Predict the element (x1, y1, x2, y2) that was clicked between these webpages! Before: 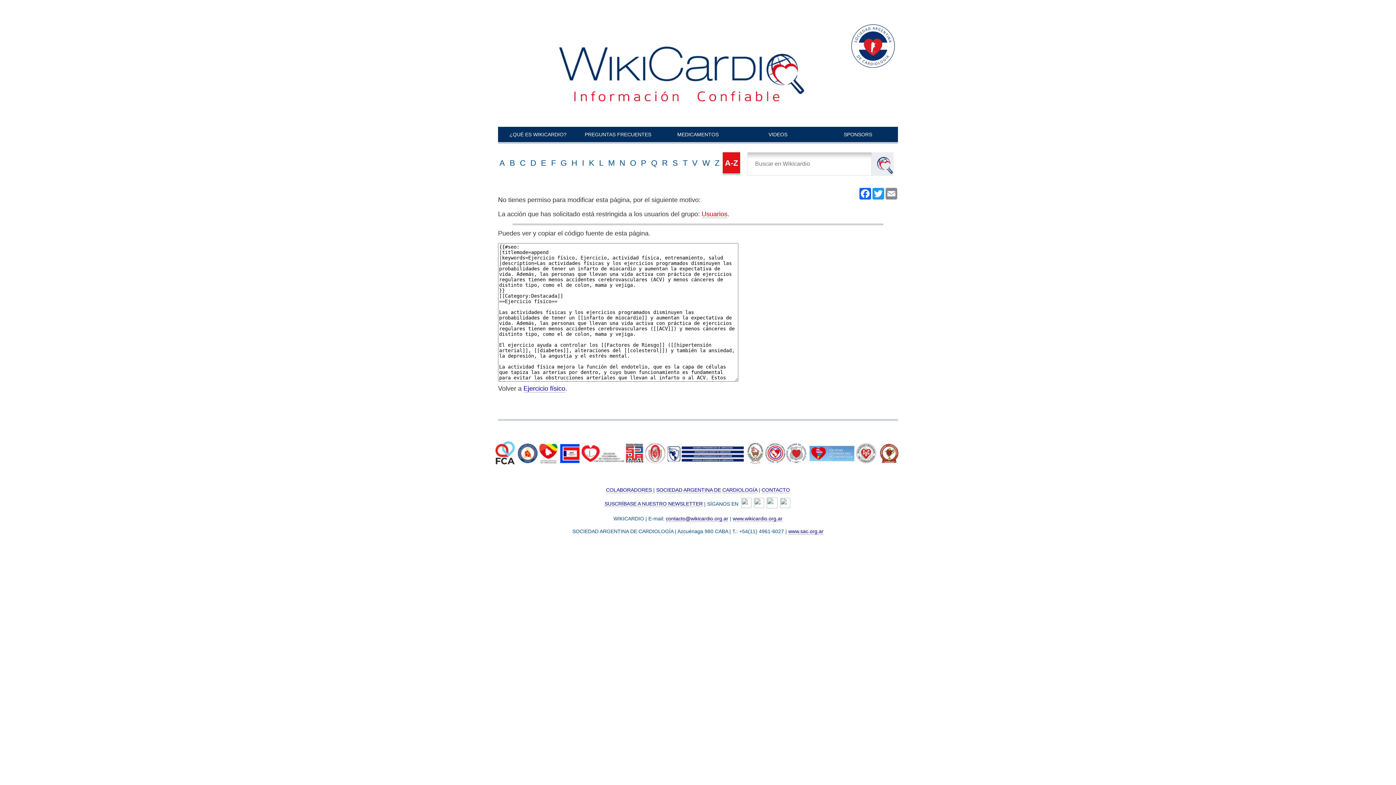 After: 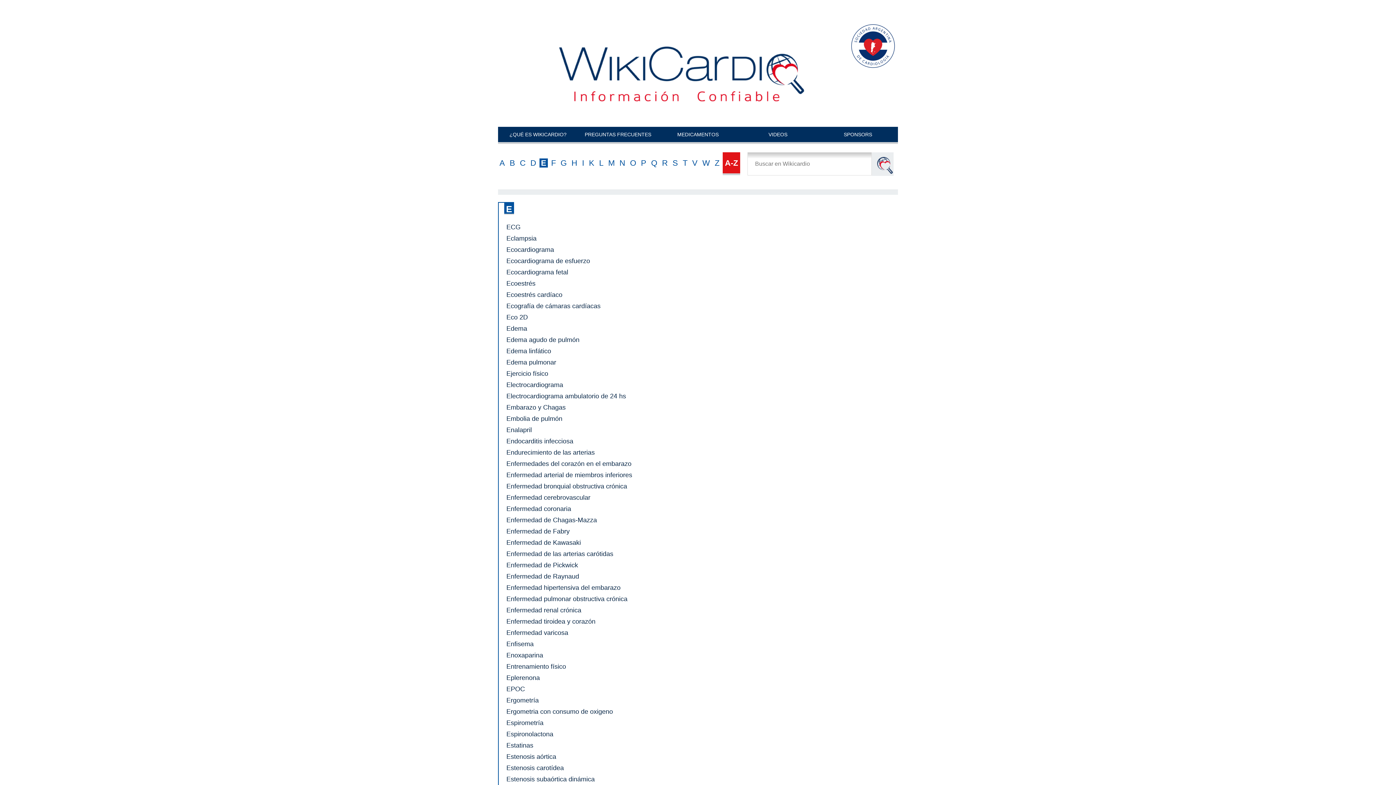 Action: bbox: (539, 158, 548, 167) label: E